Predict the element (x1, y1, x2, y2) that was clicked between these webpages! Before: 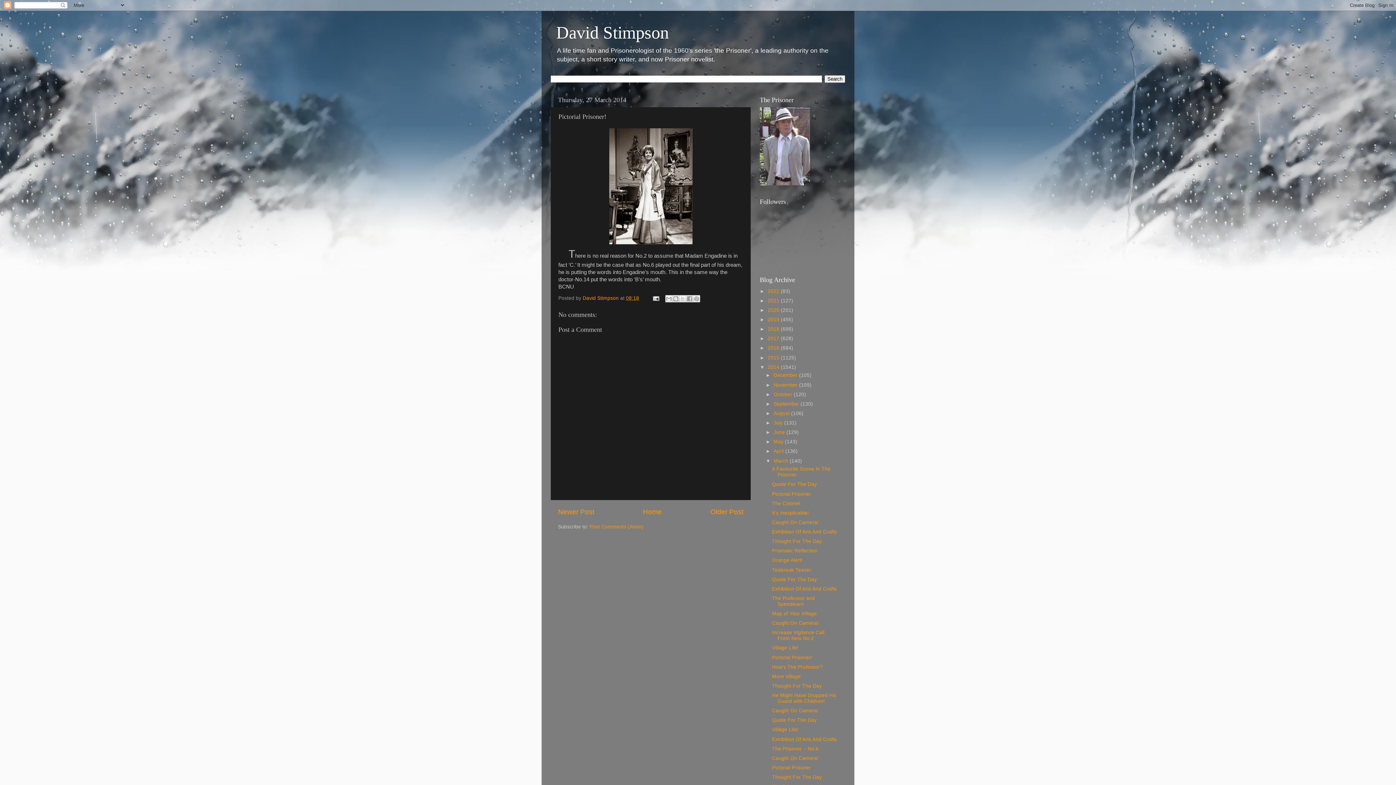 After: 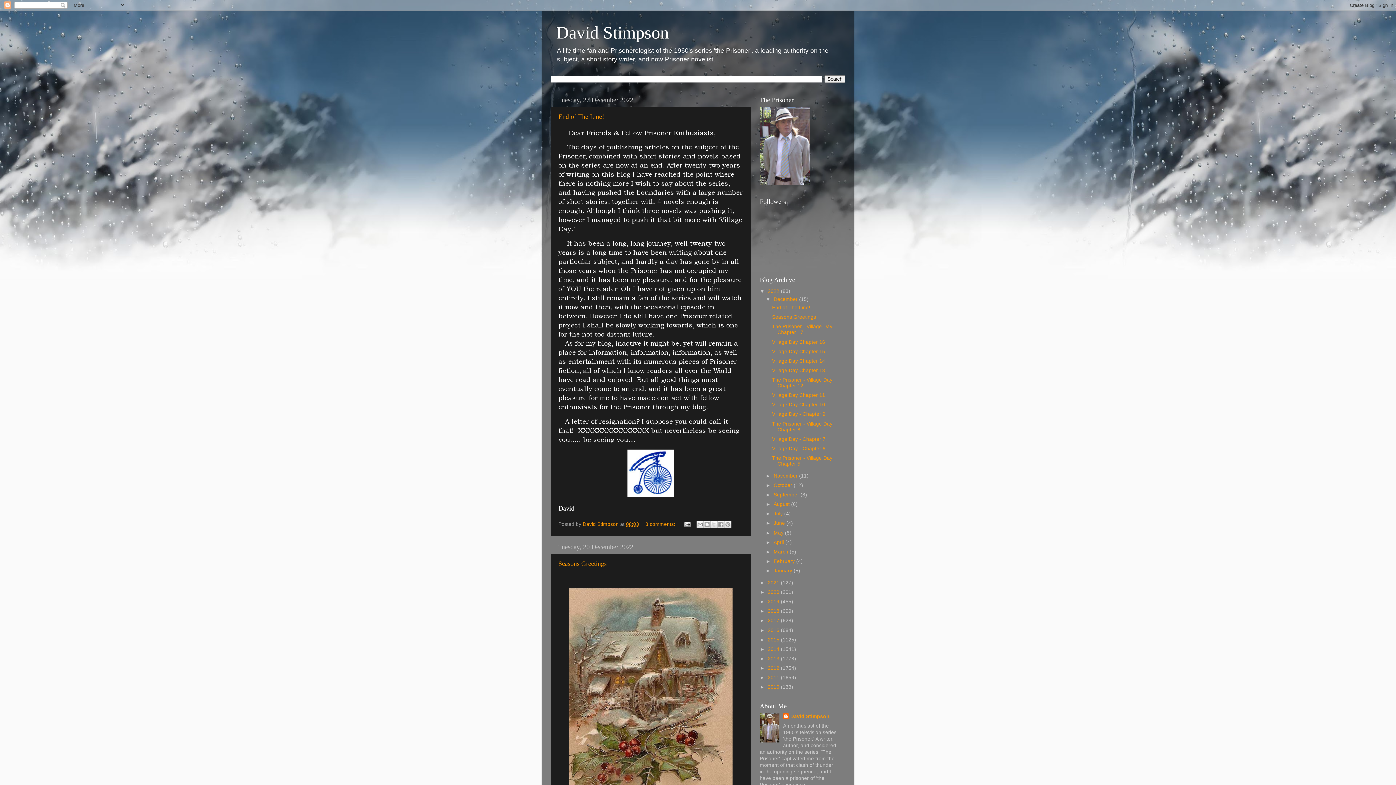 Action: label: Home bbox: (643, 508, 662, 516)